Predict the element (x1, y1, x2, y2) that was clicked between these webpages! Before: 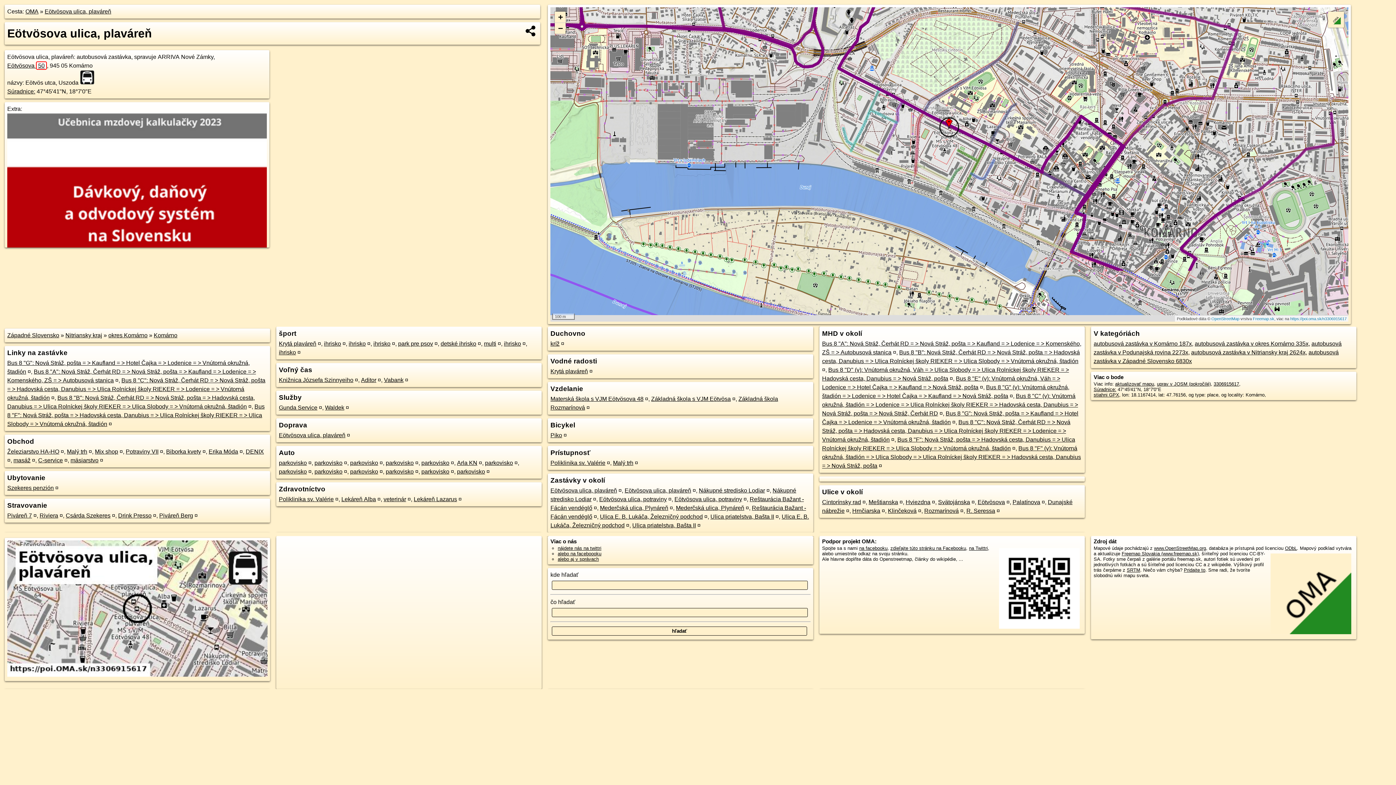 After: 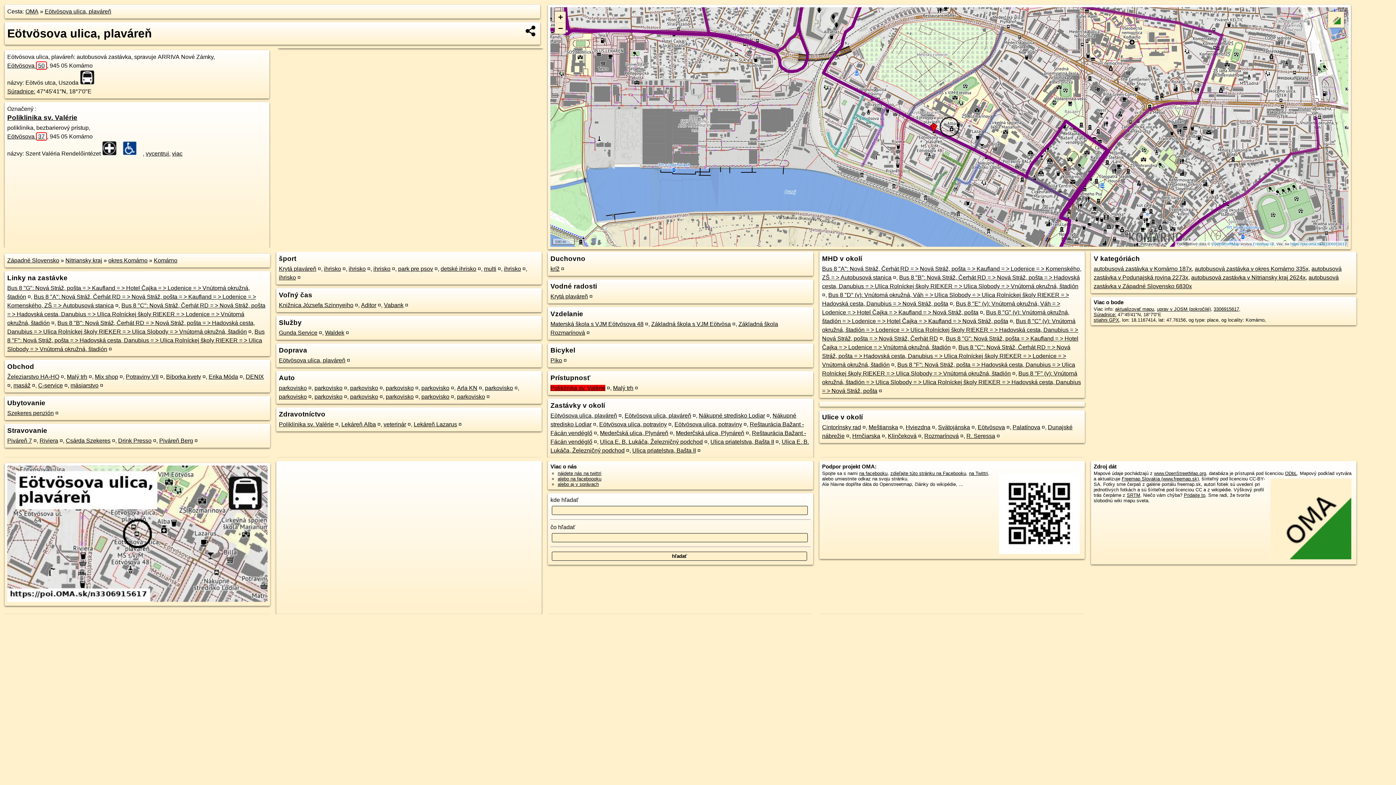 Action: bbox: (550, 460, 605, 466) label: Poliklinika sv. Valérie